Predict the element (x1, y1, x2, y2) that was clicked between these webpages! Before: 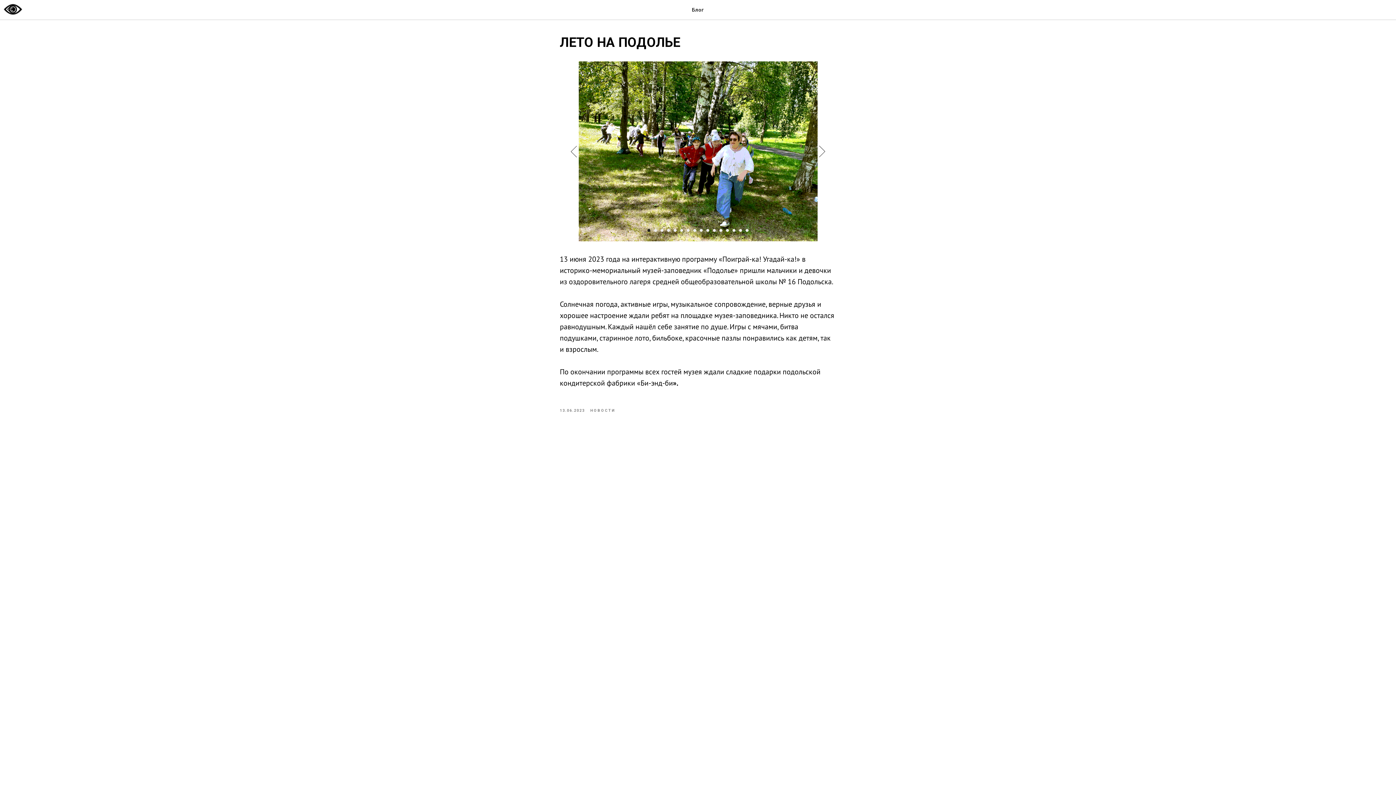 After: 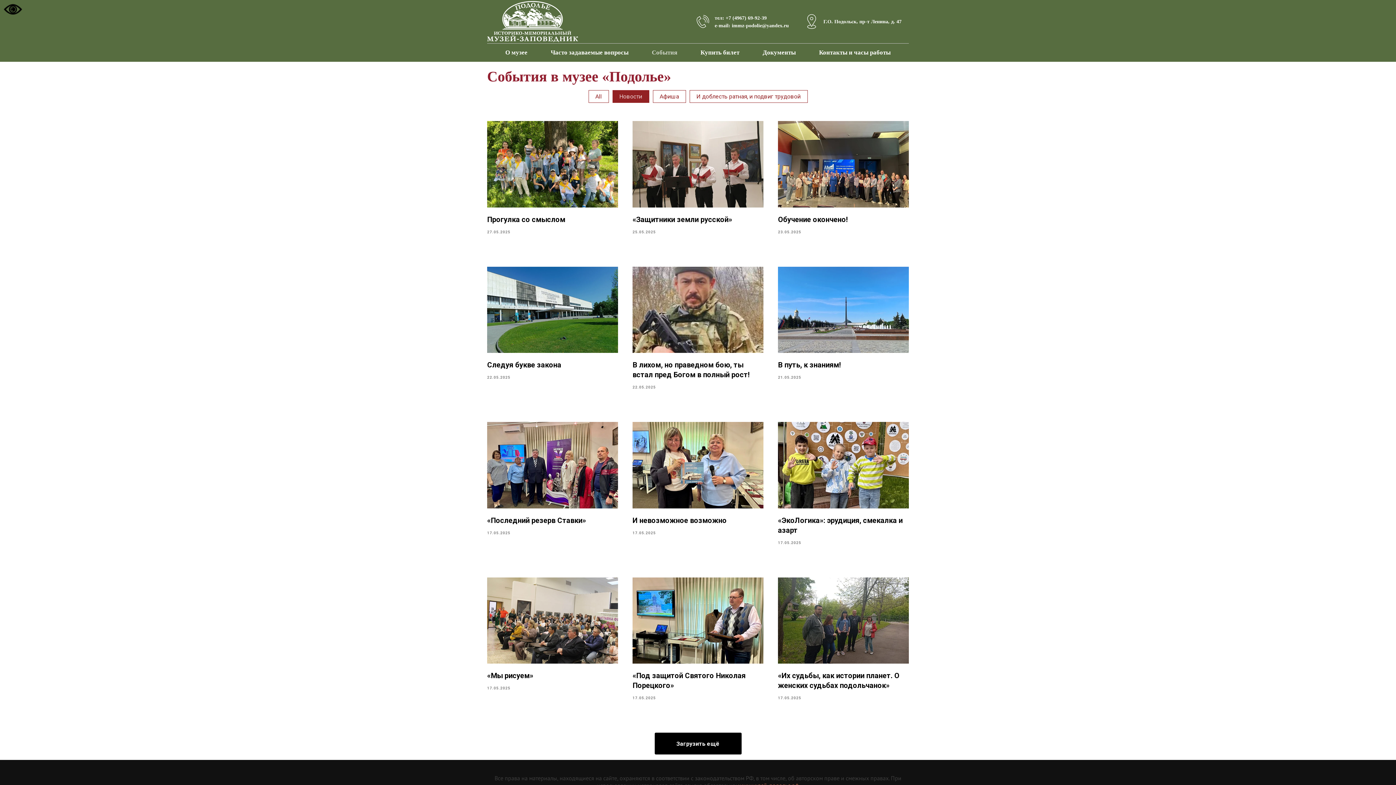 Action: bbox: (590, 406, 615, 413) label: НОВОСТИ